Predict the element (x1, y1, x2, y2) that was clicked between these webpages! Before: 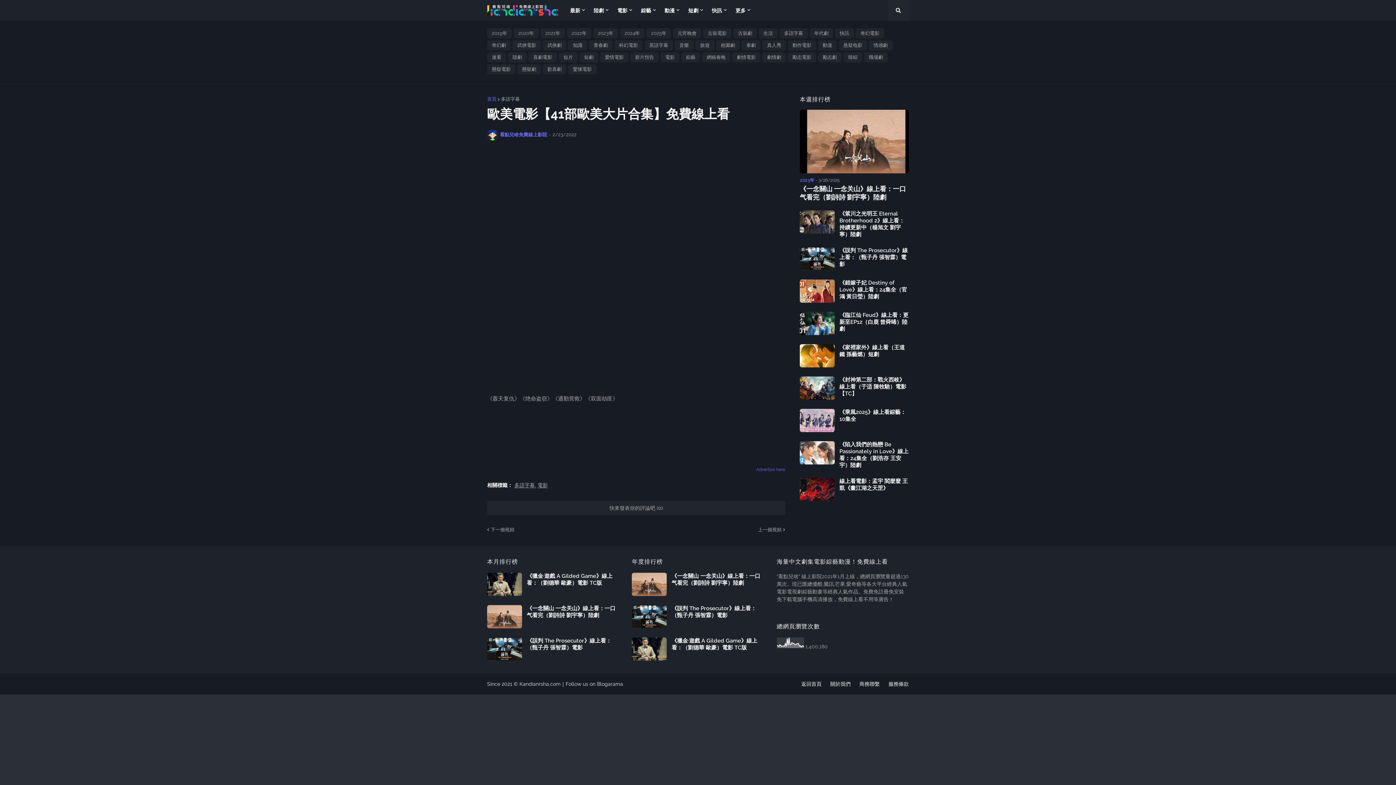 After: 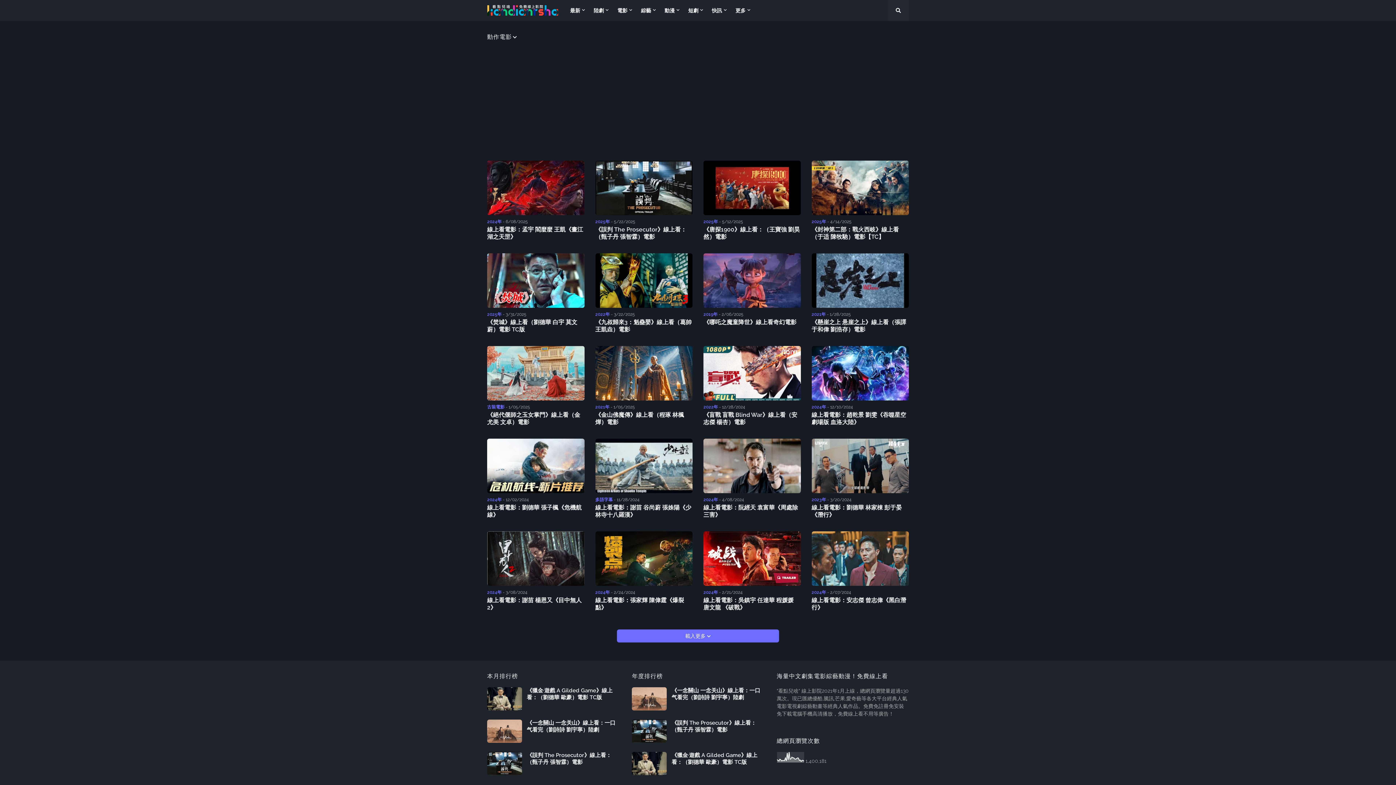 Action: label: 動作電影 bbox: (788, 40, 816, 50)